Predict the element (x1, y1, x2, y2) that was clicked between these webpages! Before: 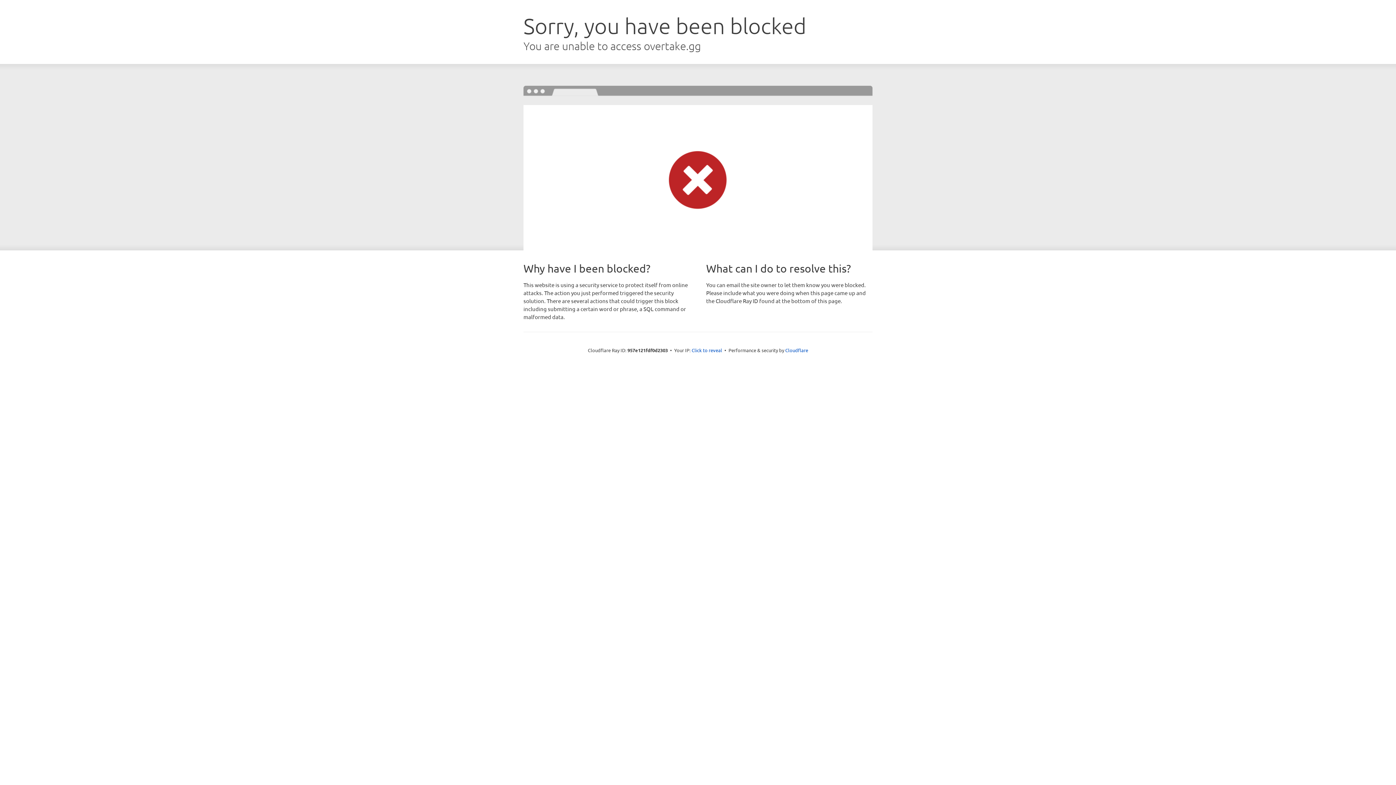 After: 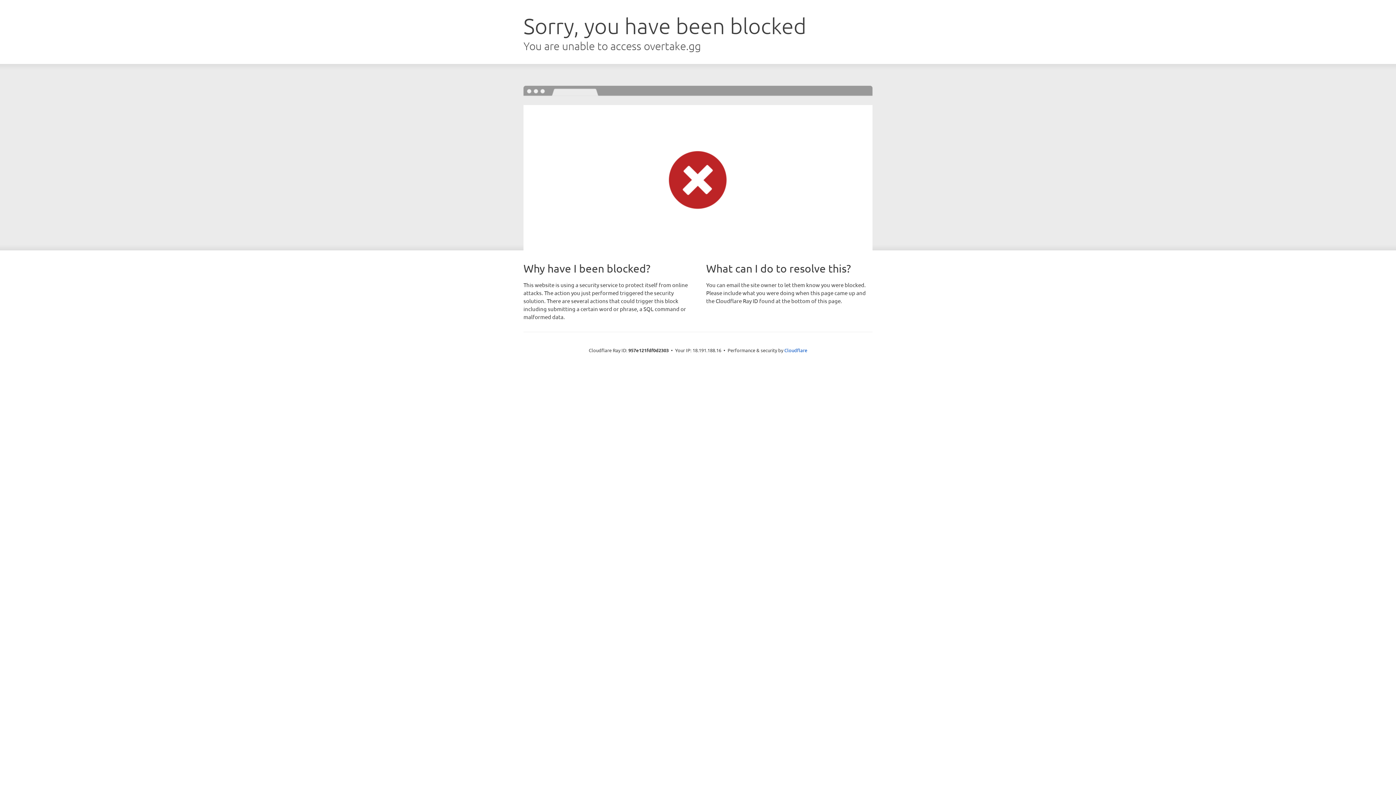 Action: label: Click to reveal bbox: (691, 346, 722, 353)